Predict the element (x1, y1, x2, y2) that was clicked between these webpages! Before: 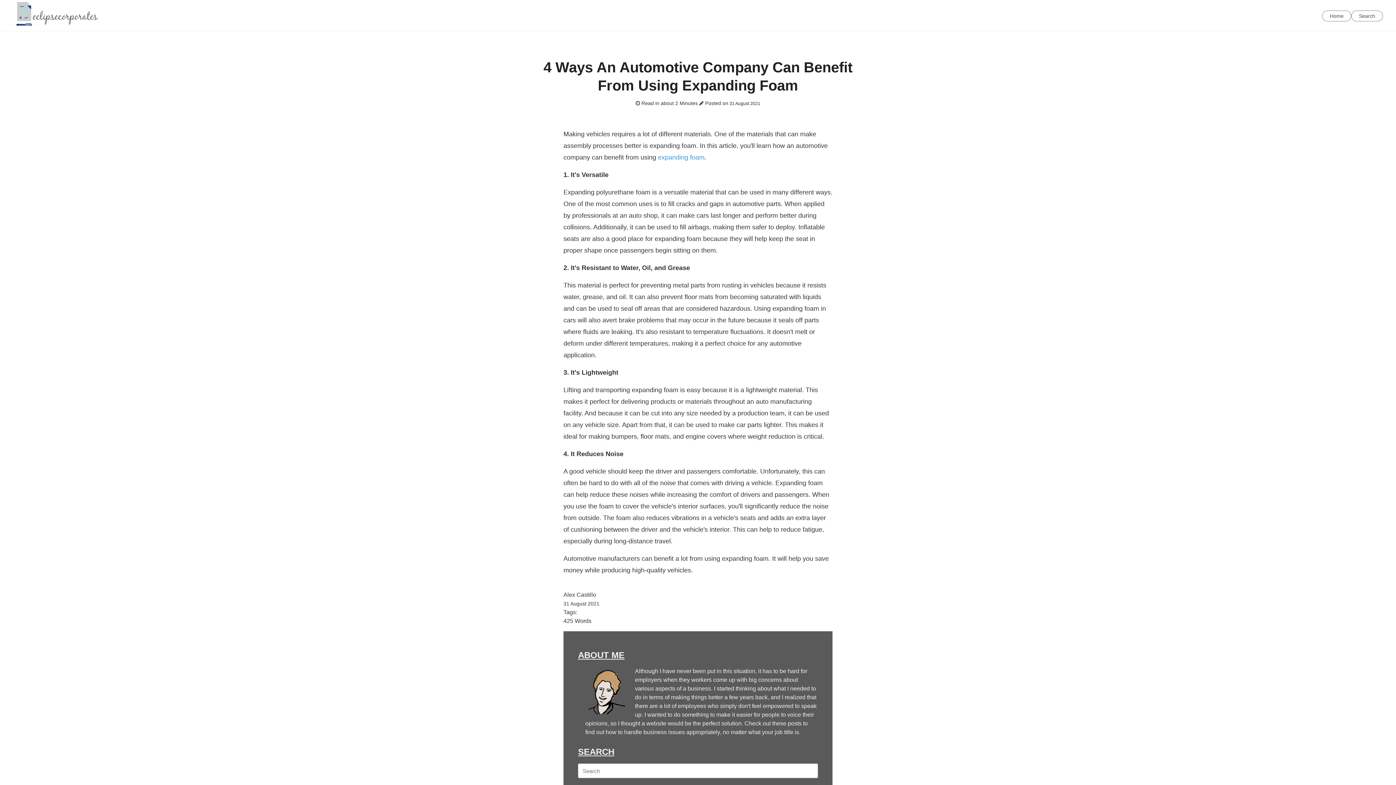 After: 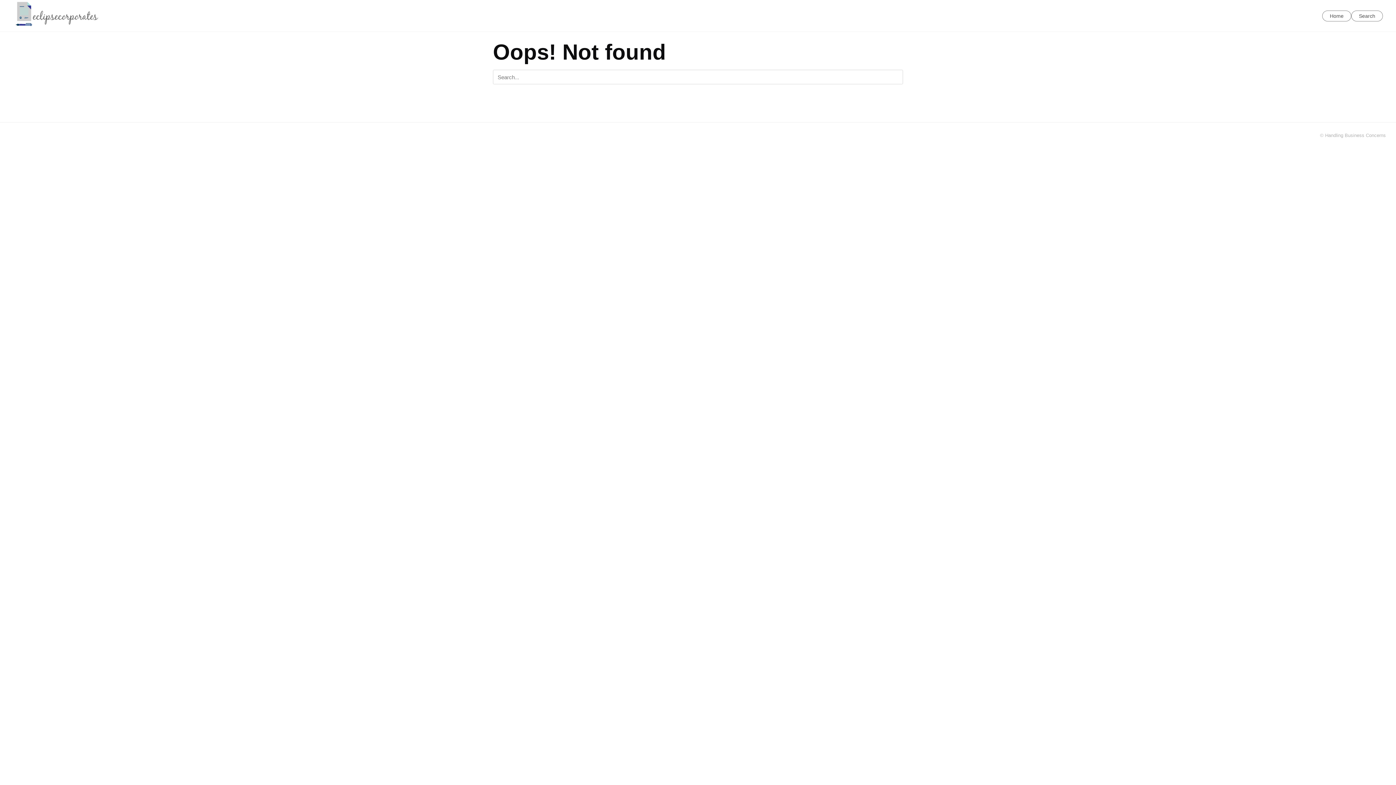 Action: bbox: (1351, 10, 1383, 21) label: Search